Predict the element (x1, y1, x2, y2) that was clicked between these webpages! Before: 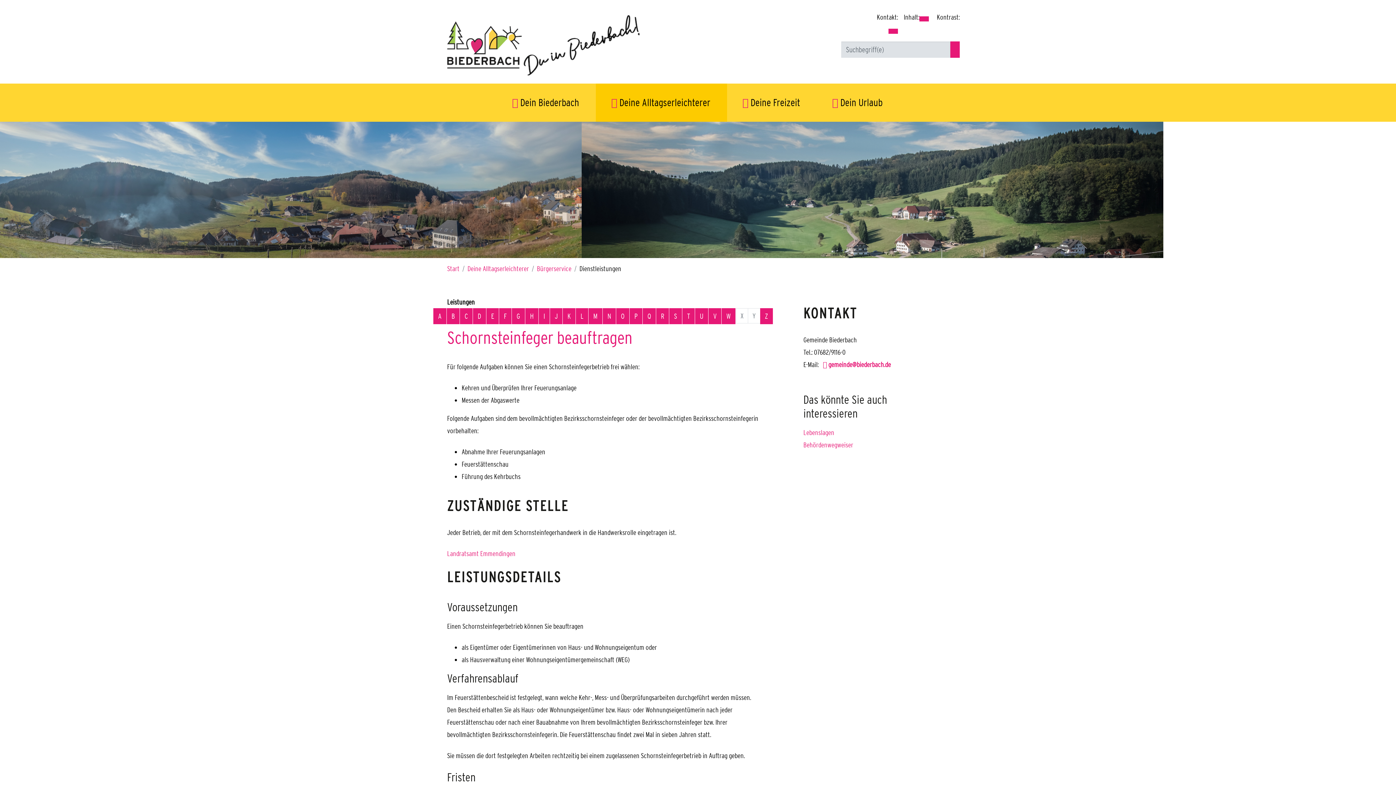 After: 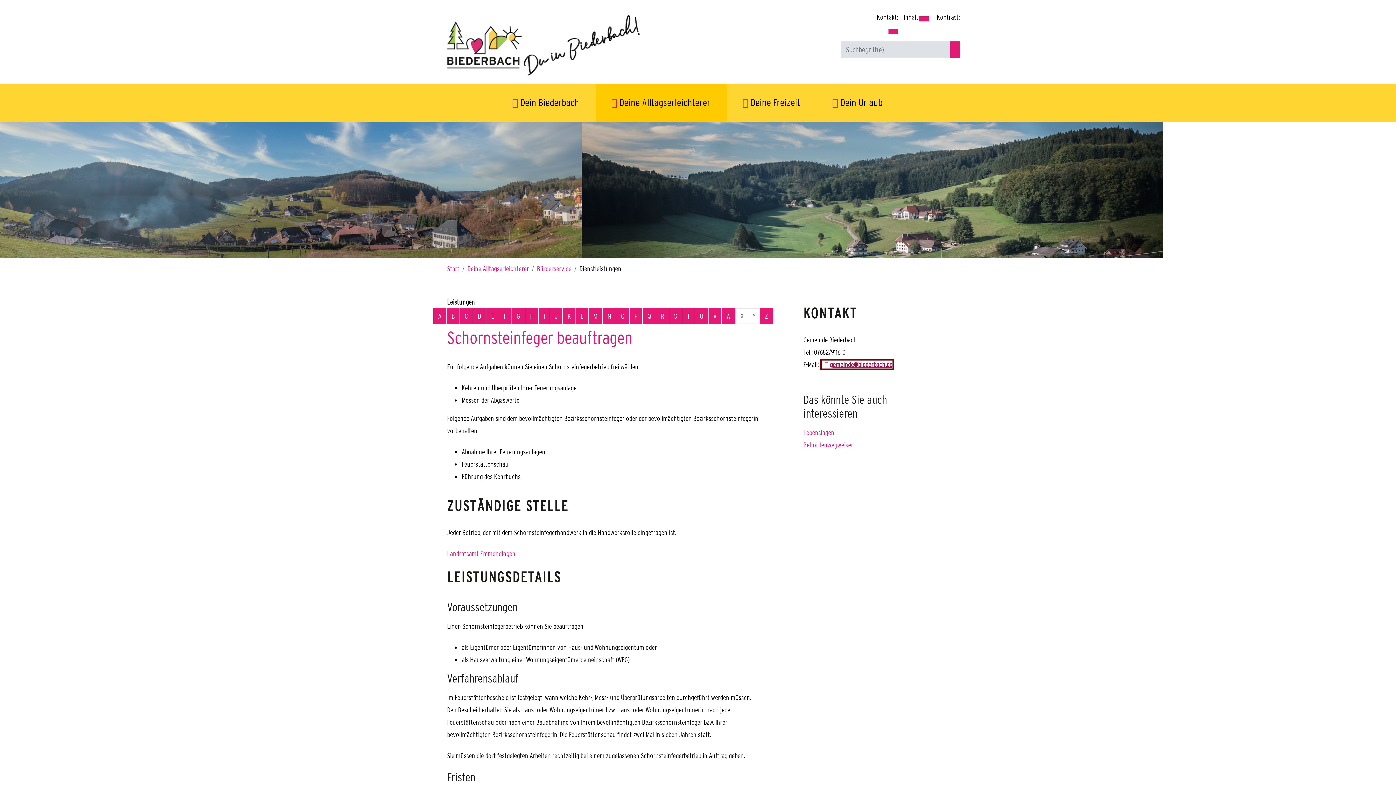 Action: label: gemeinde@biederbach.de bbox: (820, 360, 891, 368)